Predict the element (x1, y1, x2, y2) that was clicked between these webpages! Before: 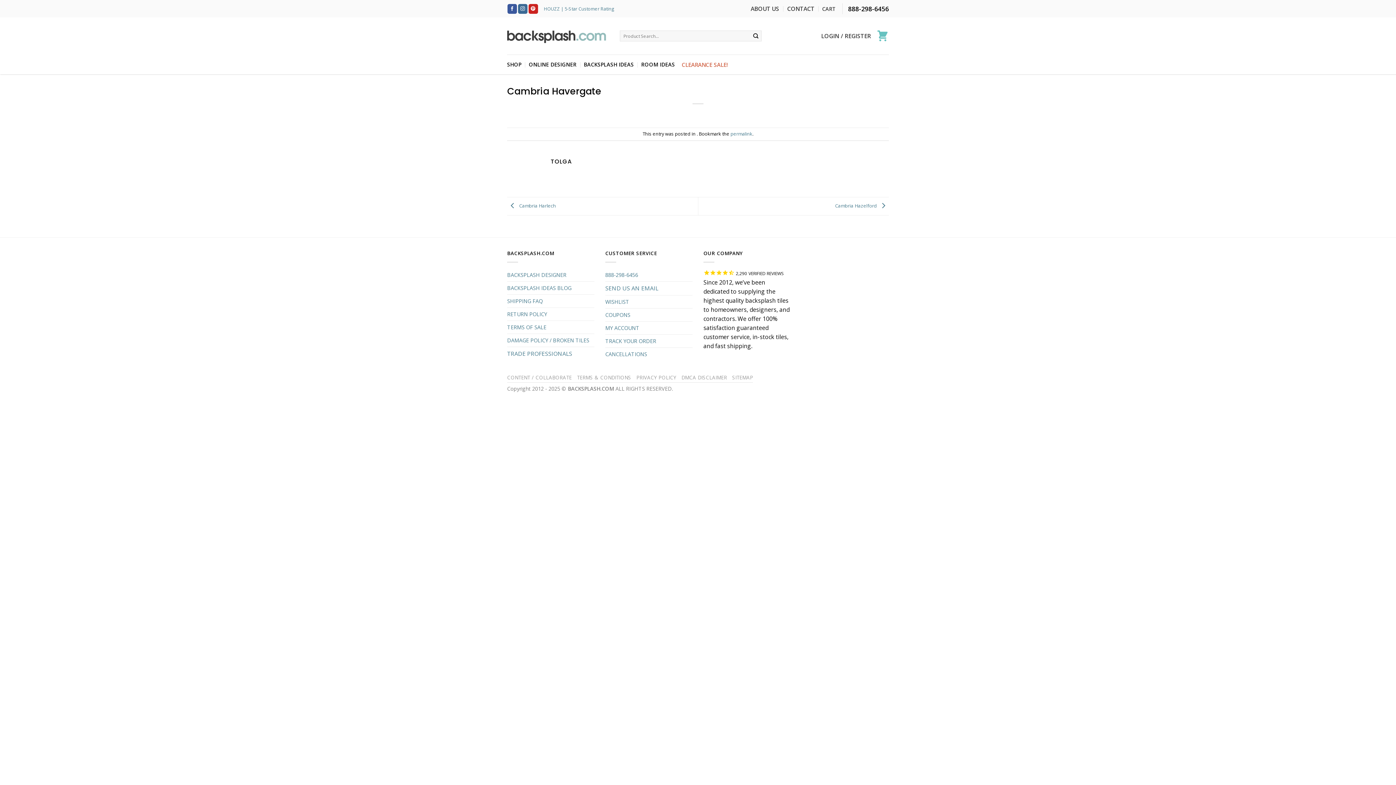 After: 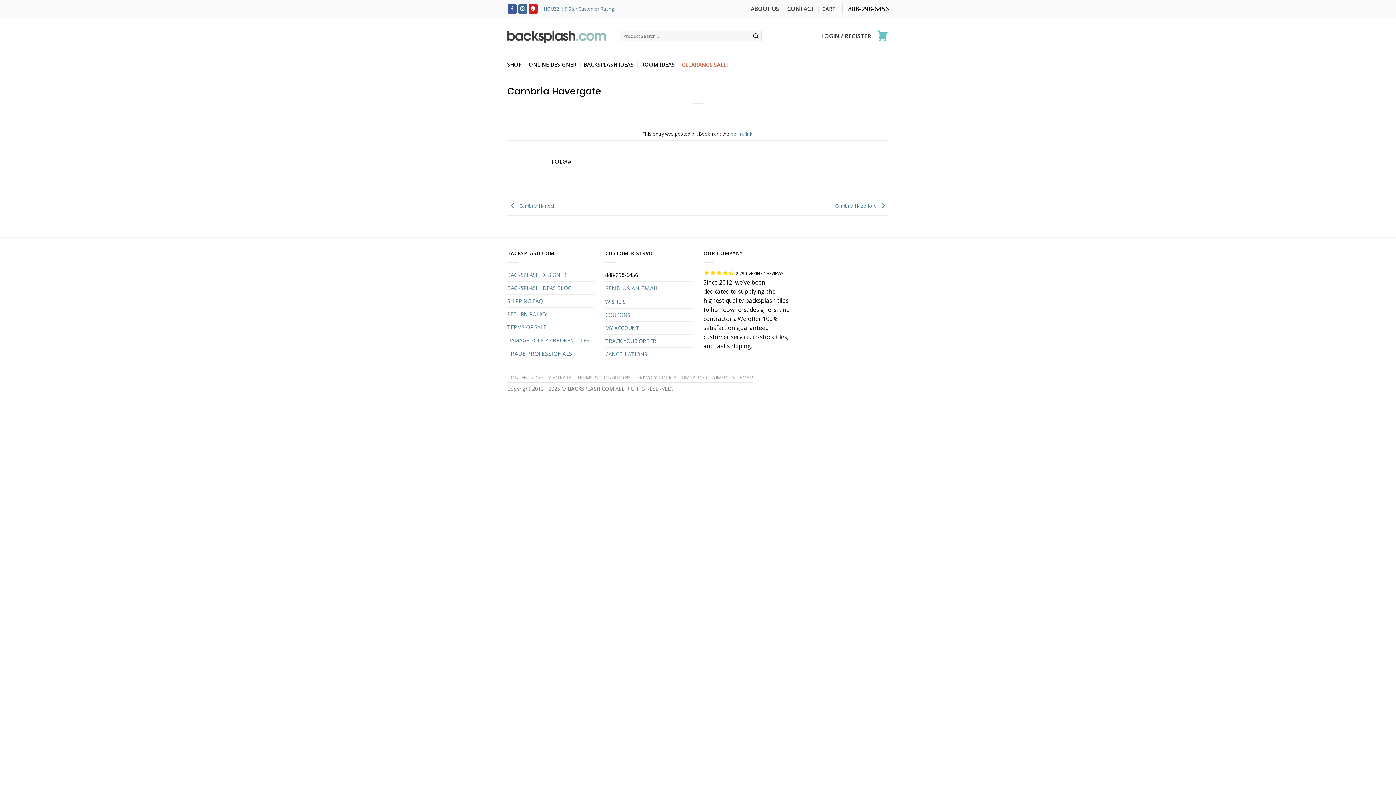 Action: label: 888-298-6456 bbox: (605, 268, 638, 281)